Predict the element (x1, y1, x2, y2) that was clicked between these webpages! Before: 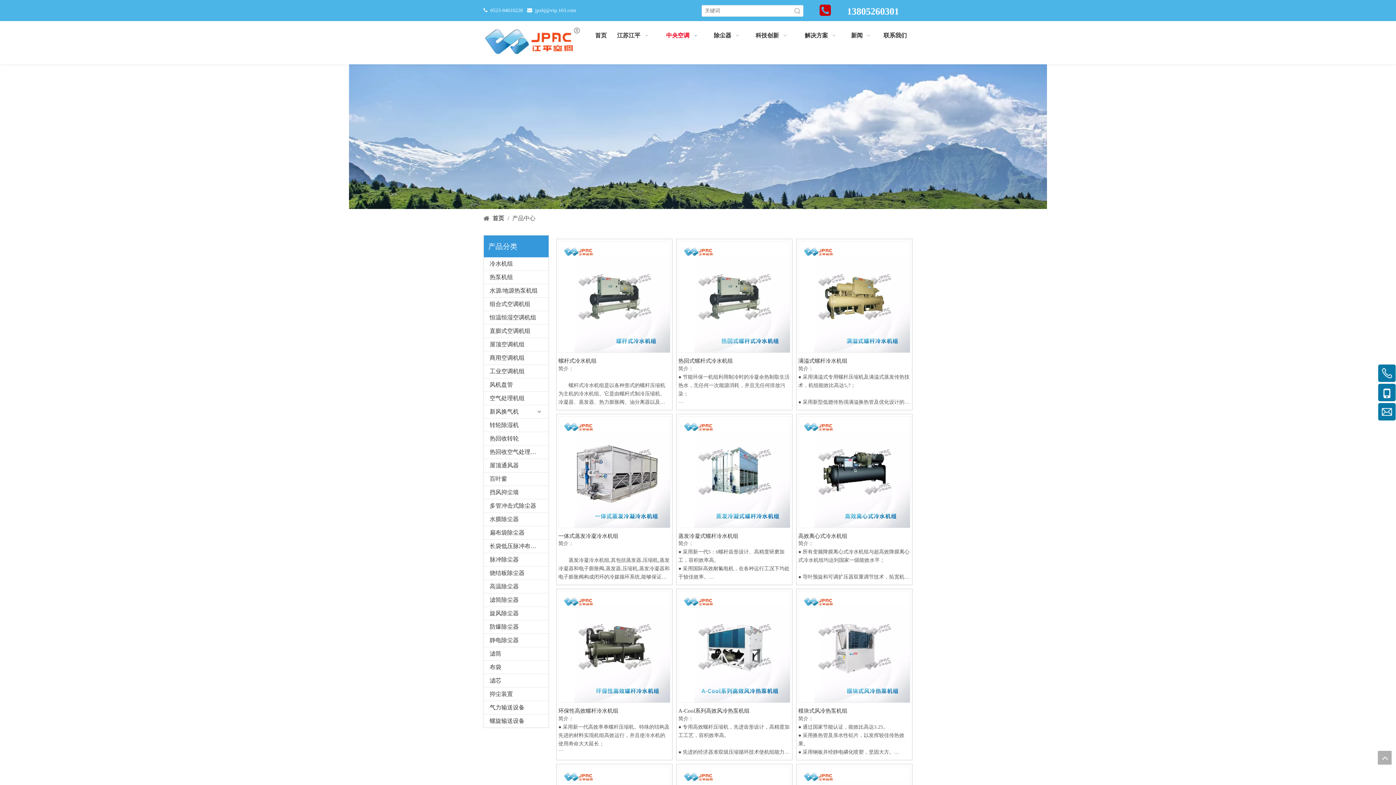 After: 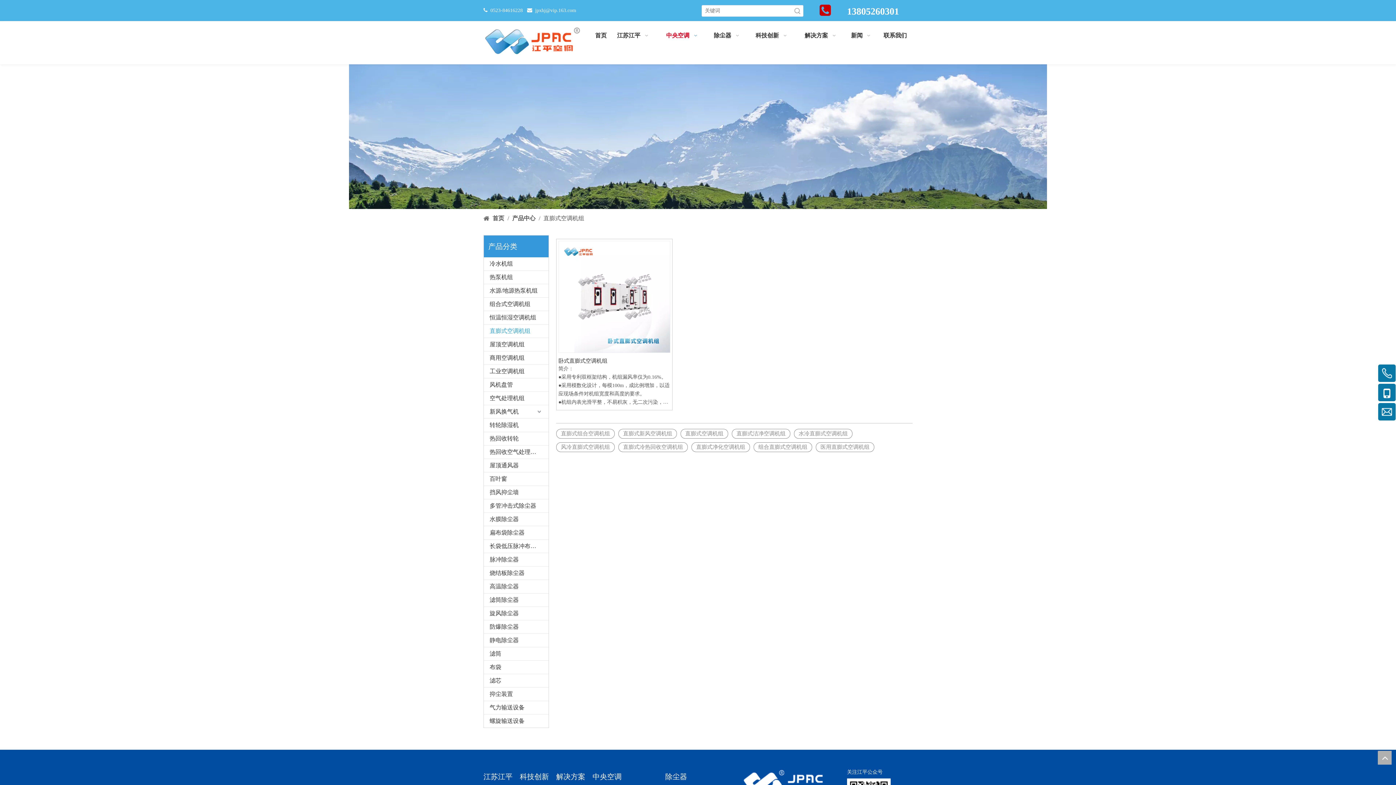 Action: bbox: (484, 324, 548, 337) label: 直膨式空调机组